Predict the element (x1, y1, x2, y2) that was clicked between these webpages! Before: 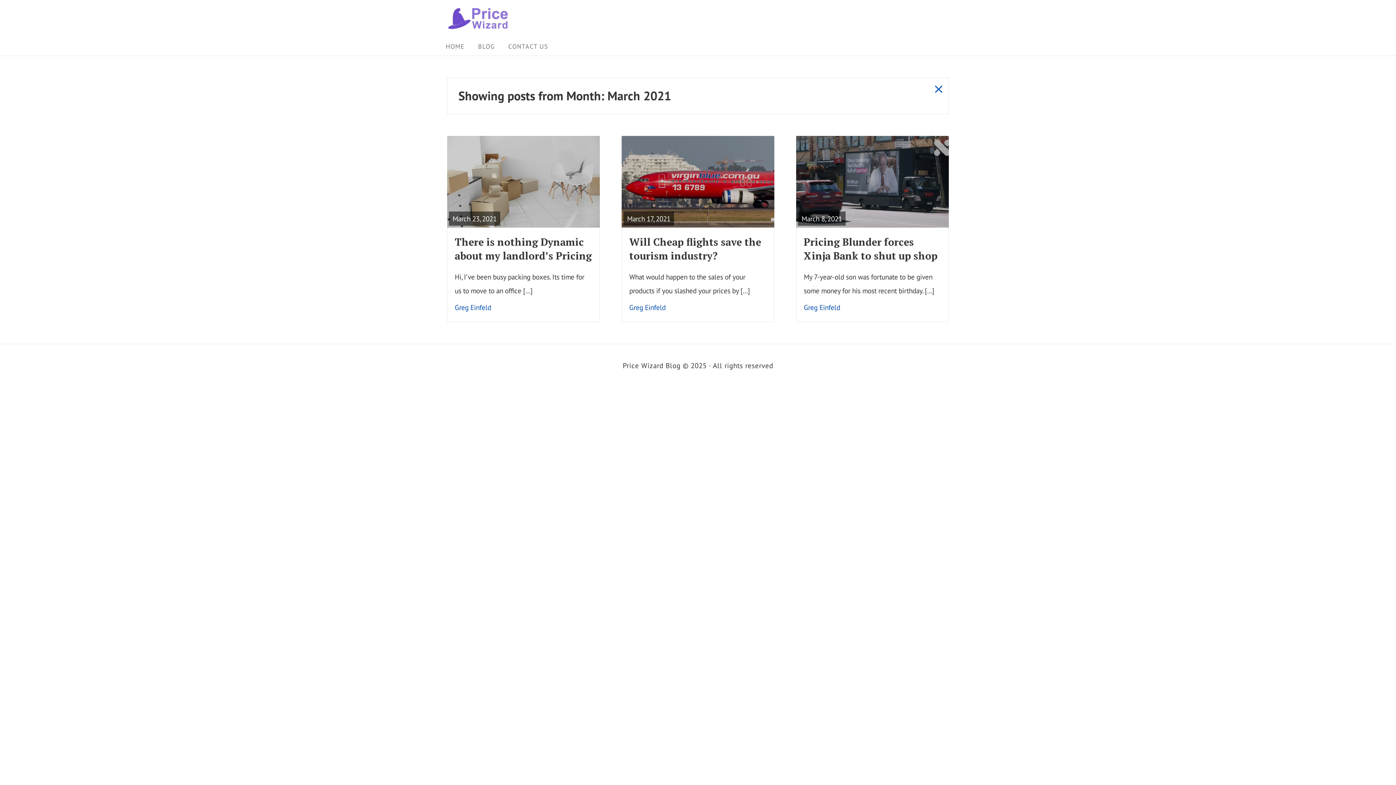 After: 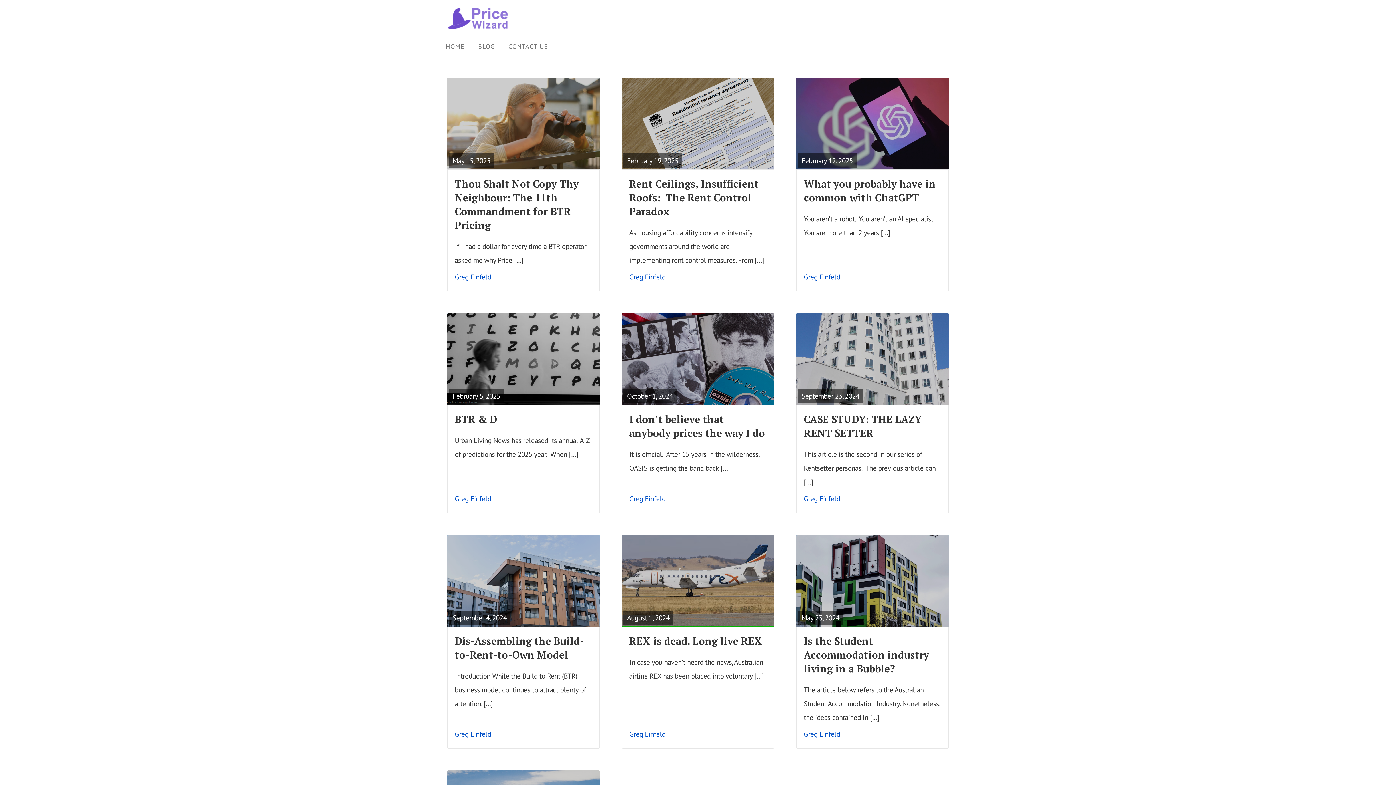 Action: bbox: (446, 7, 516, 30)